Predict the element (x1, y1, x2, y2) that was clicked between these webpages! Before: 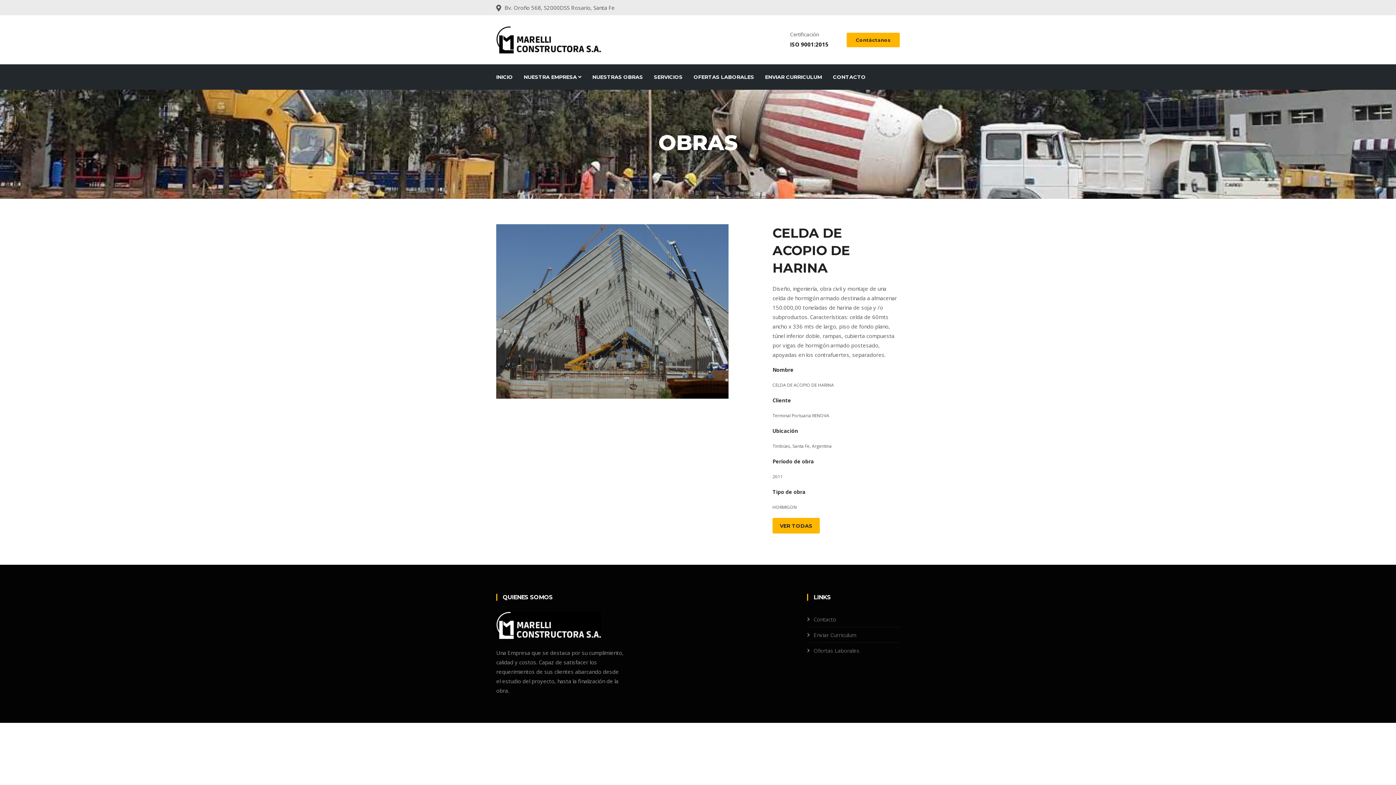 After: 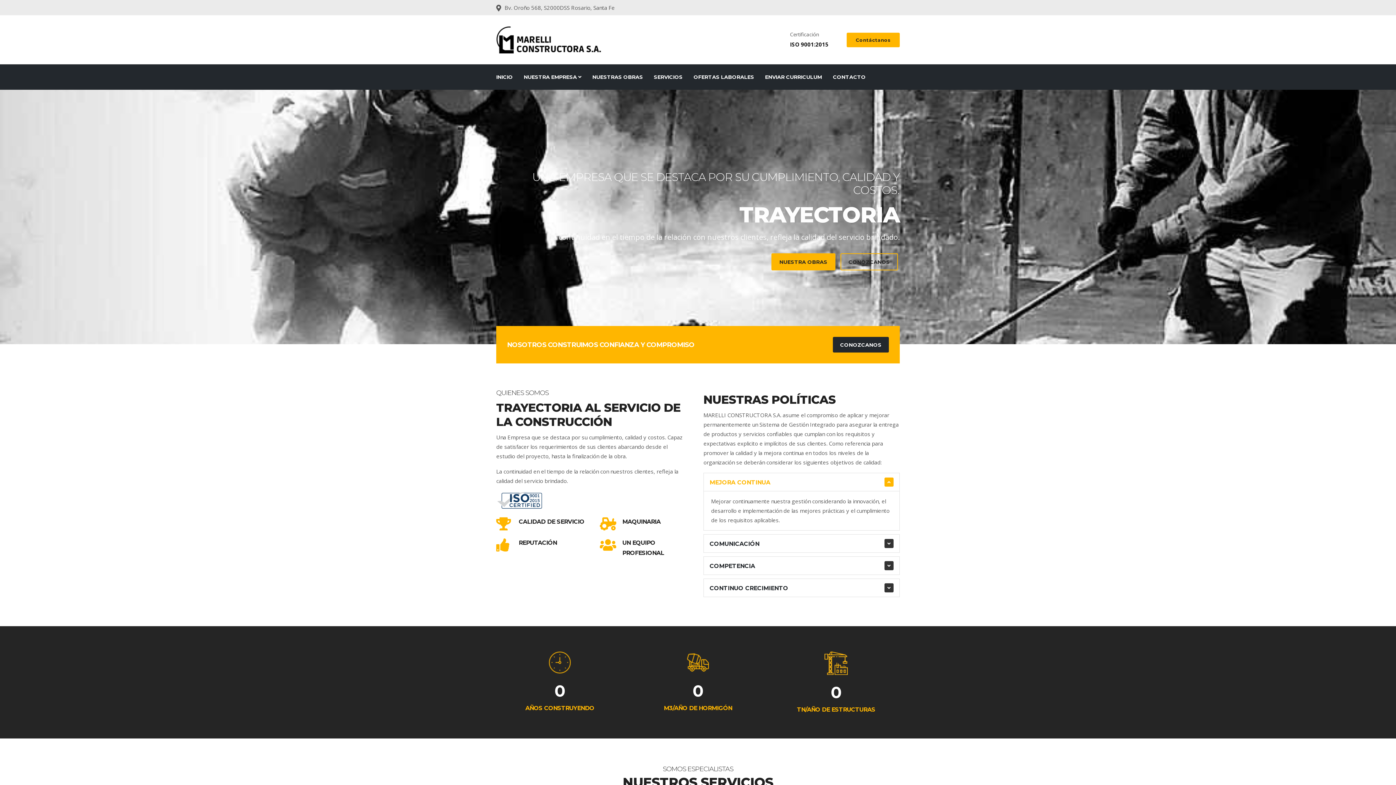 Action: bbox: (496, 26, 589, 53)